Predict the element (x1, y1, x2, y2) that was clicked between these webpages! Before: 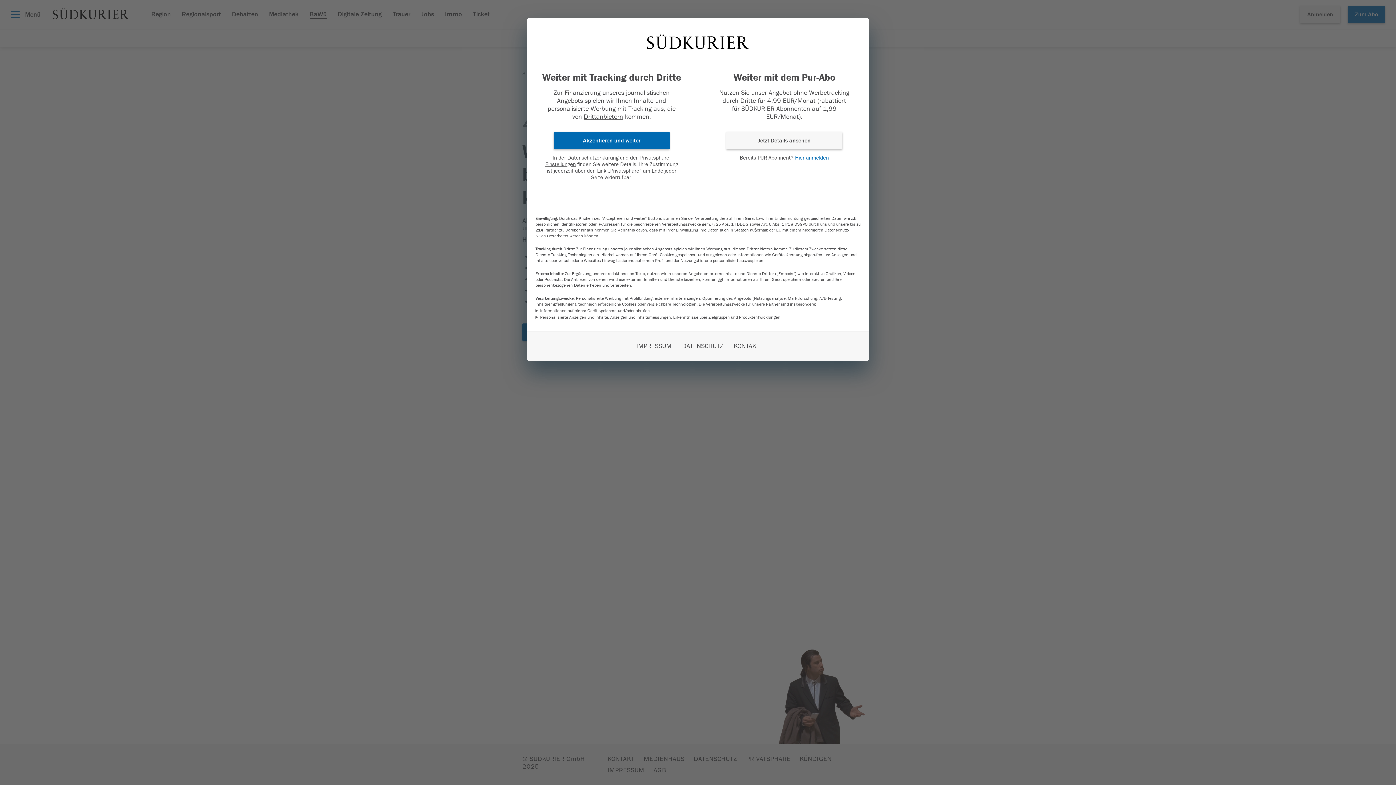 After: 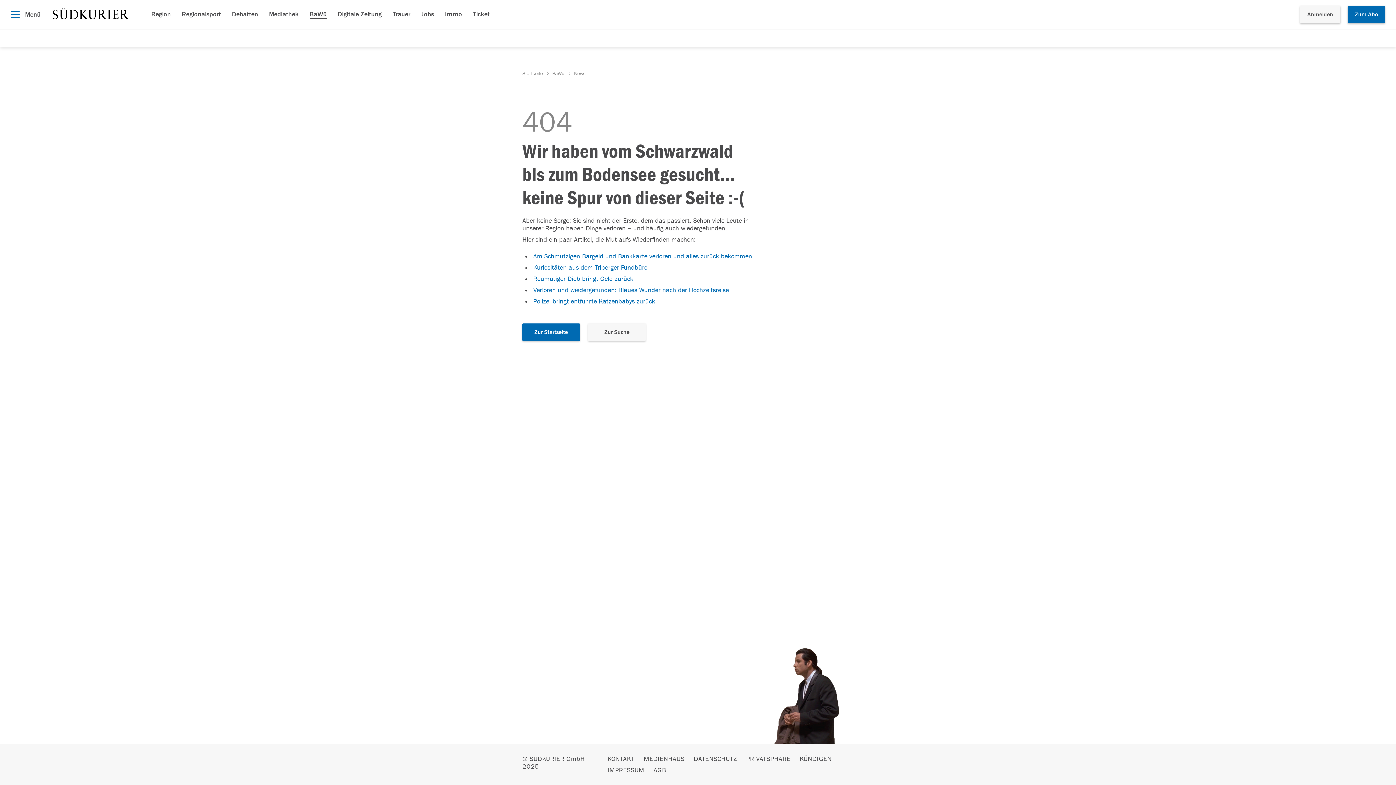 Action: label: Akzeptieren und weiter bbox: (553, 132, 669, 149)